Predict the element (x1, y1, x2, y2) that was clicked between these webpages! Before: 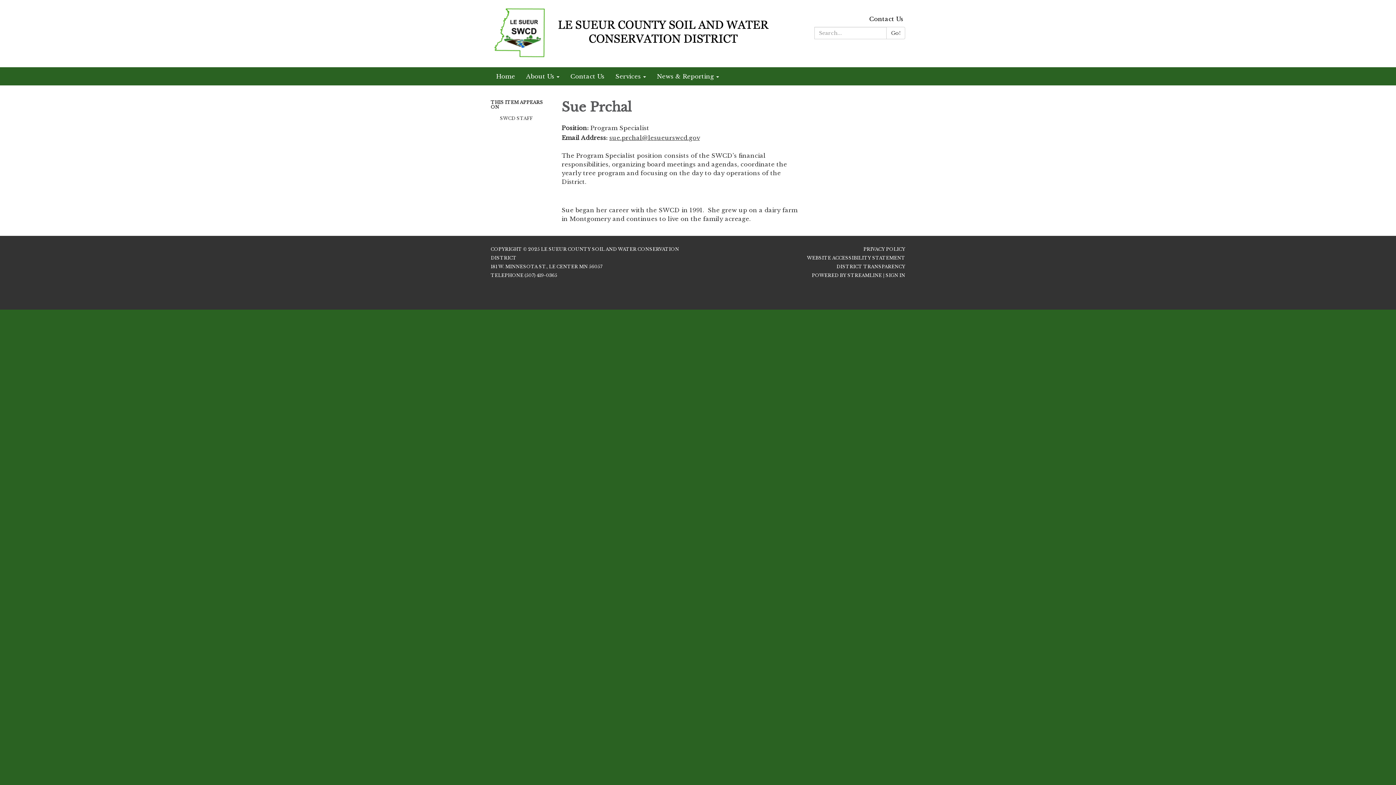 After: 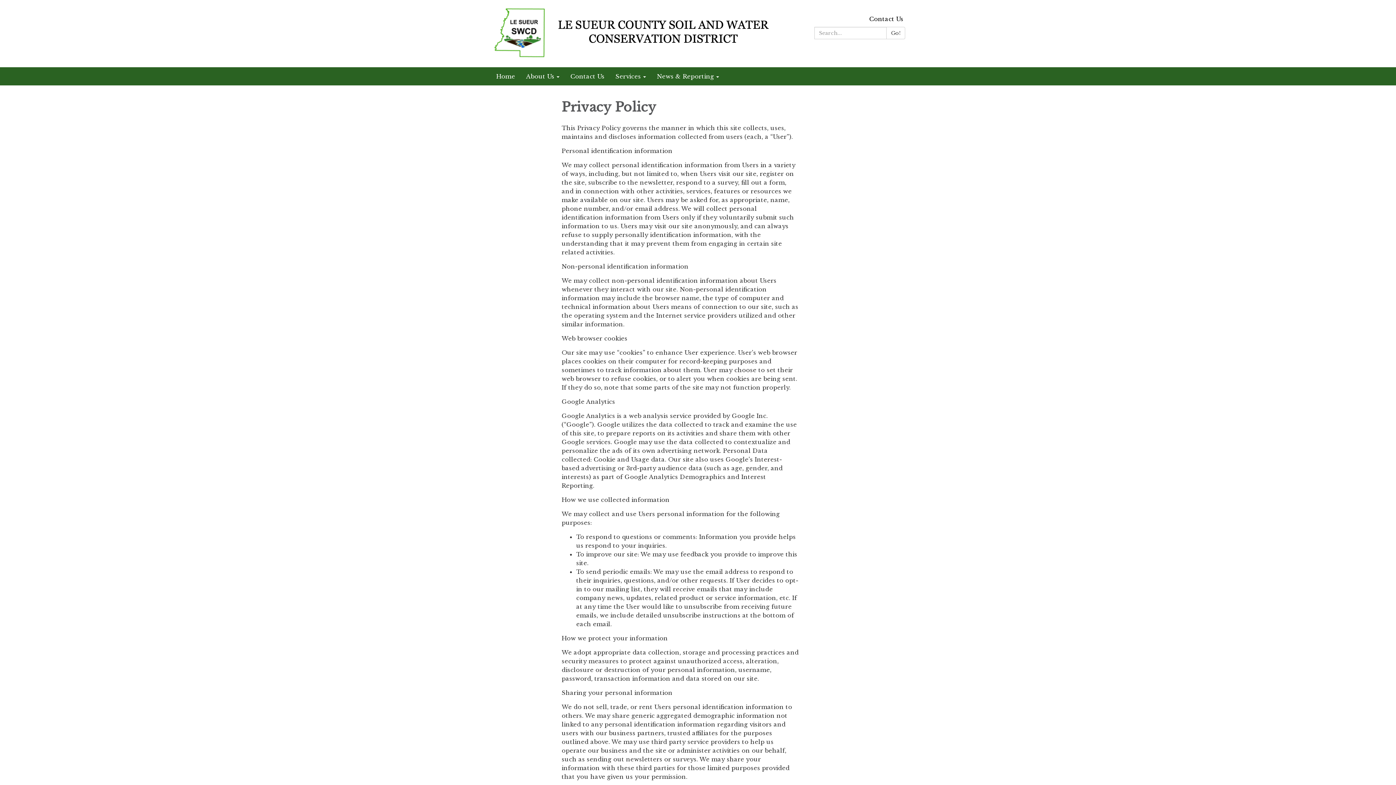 Action: label: PRIVACY POLICY bbox: (863, 246, 905, 252)